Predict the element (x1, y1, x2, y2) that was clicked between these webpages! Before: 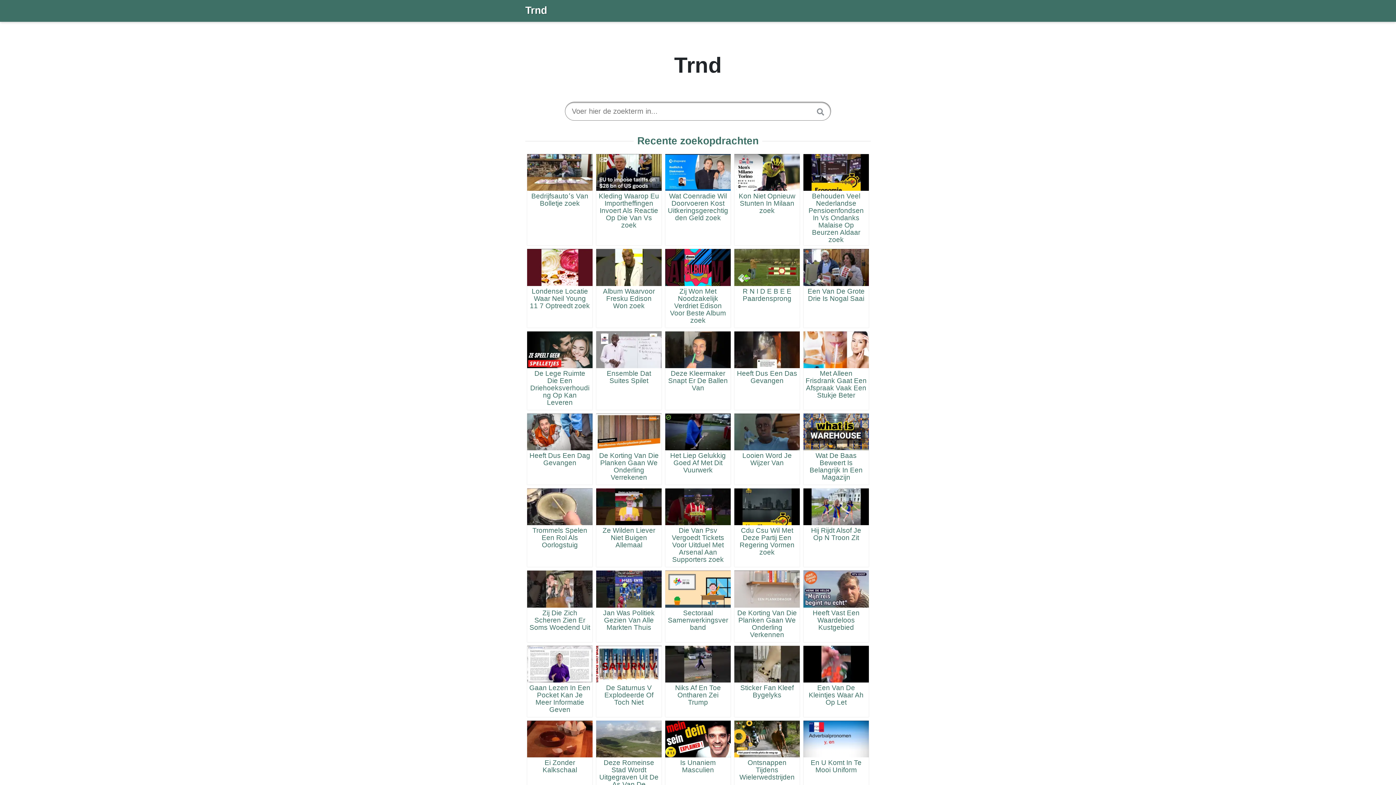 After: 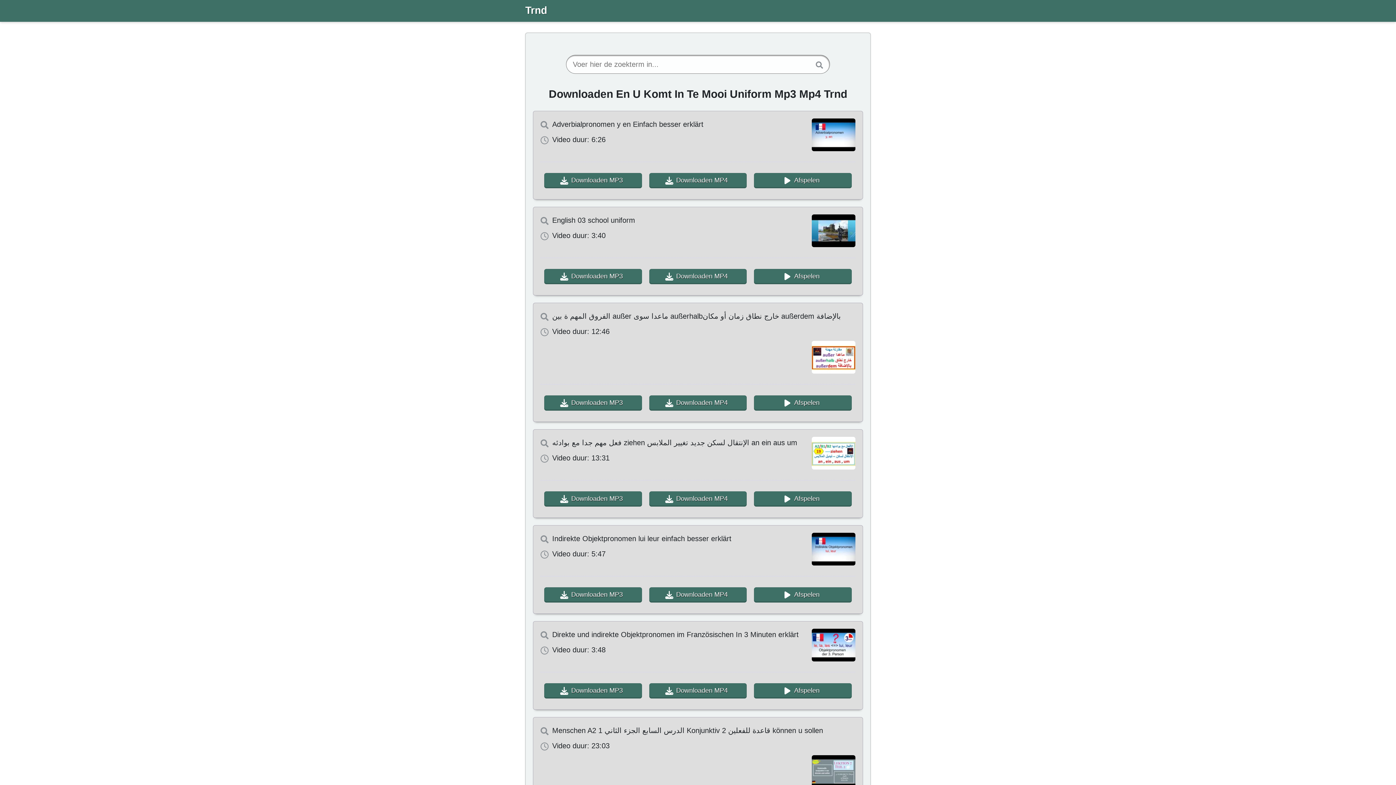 Action: bbox: (803, 721, 869, 799) label: En U Komt In Te Mooi Uniform